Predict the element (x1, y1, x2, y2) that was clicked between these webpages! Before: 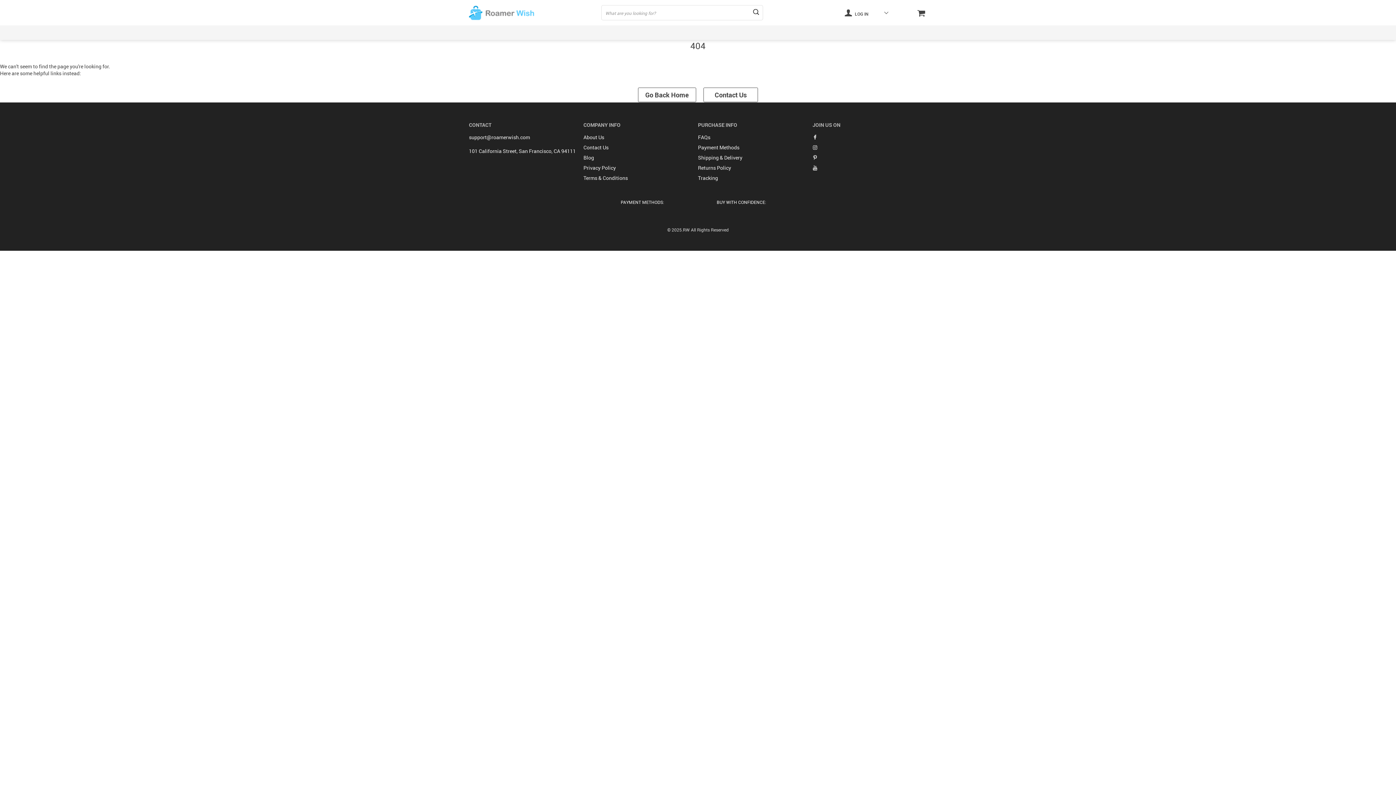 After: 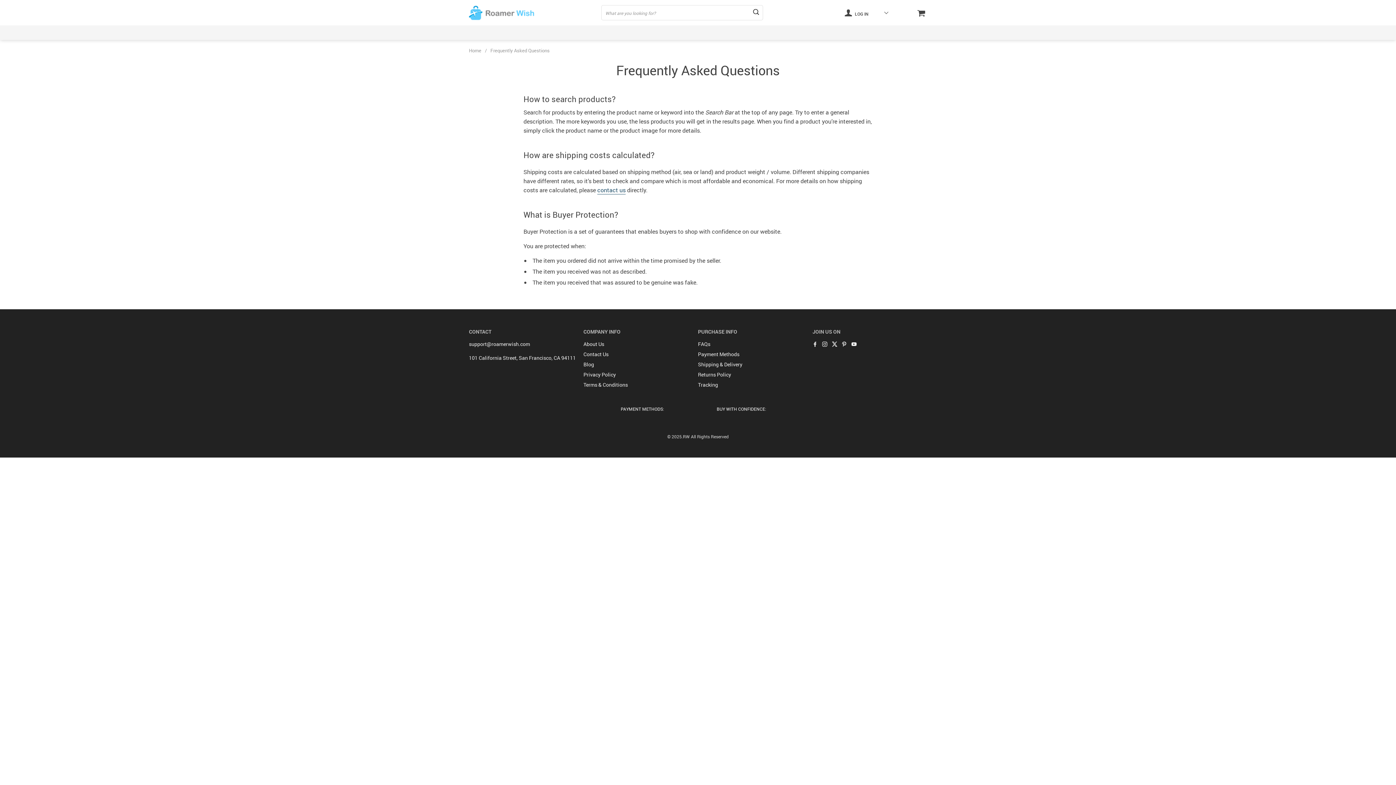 Action: label: FAQs bbox: (698, 133, 710, 141)